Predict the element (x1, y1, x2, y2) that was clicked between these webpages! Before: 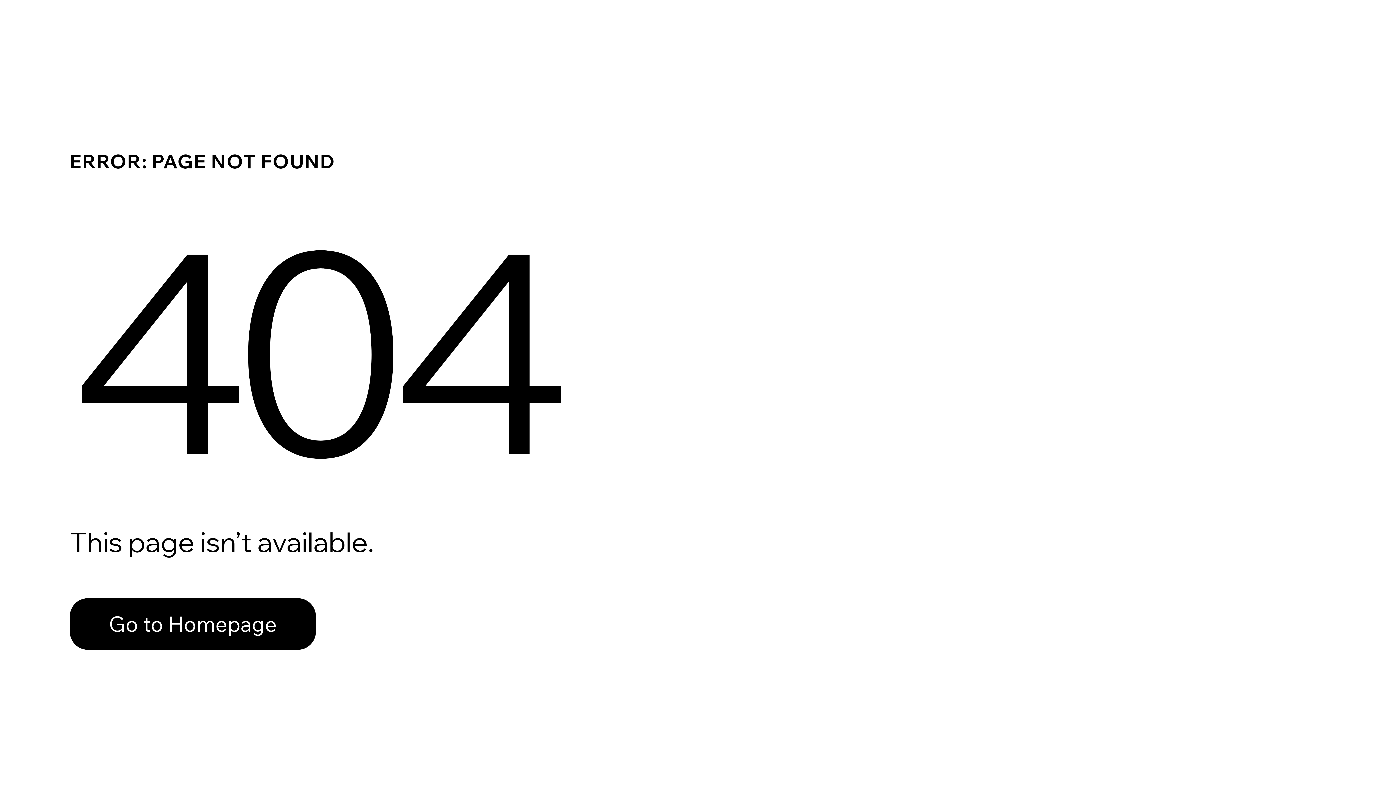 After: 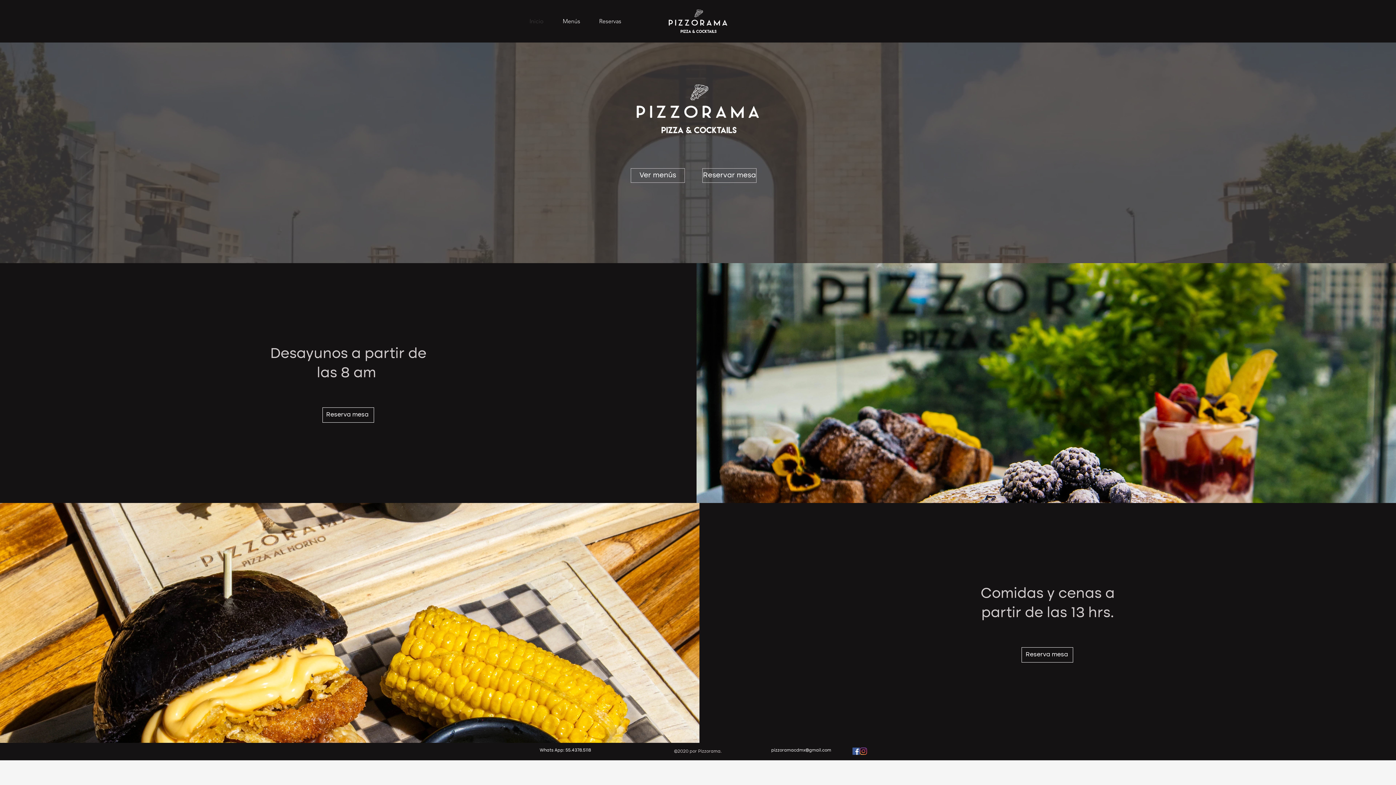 Action: bbox: (69, 582, 768, 659) label: Go to Homepage